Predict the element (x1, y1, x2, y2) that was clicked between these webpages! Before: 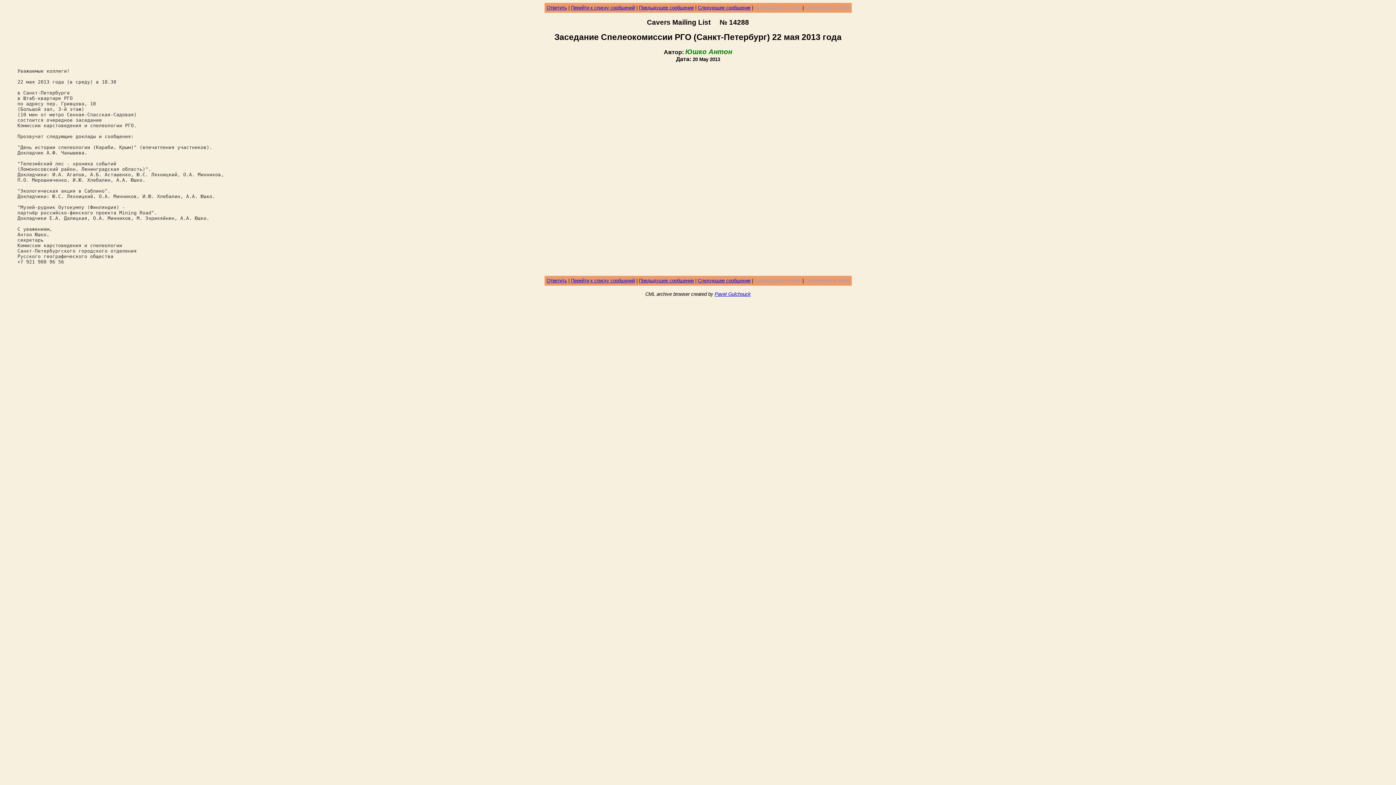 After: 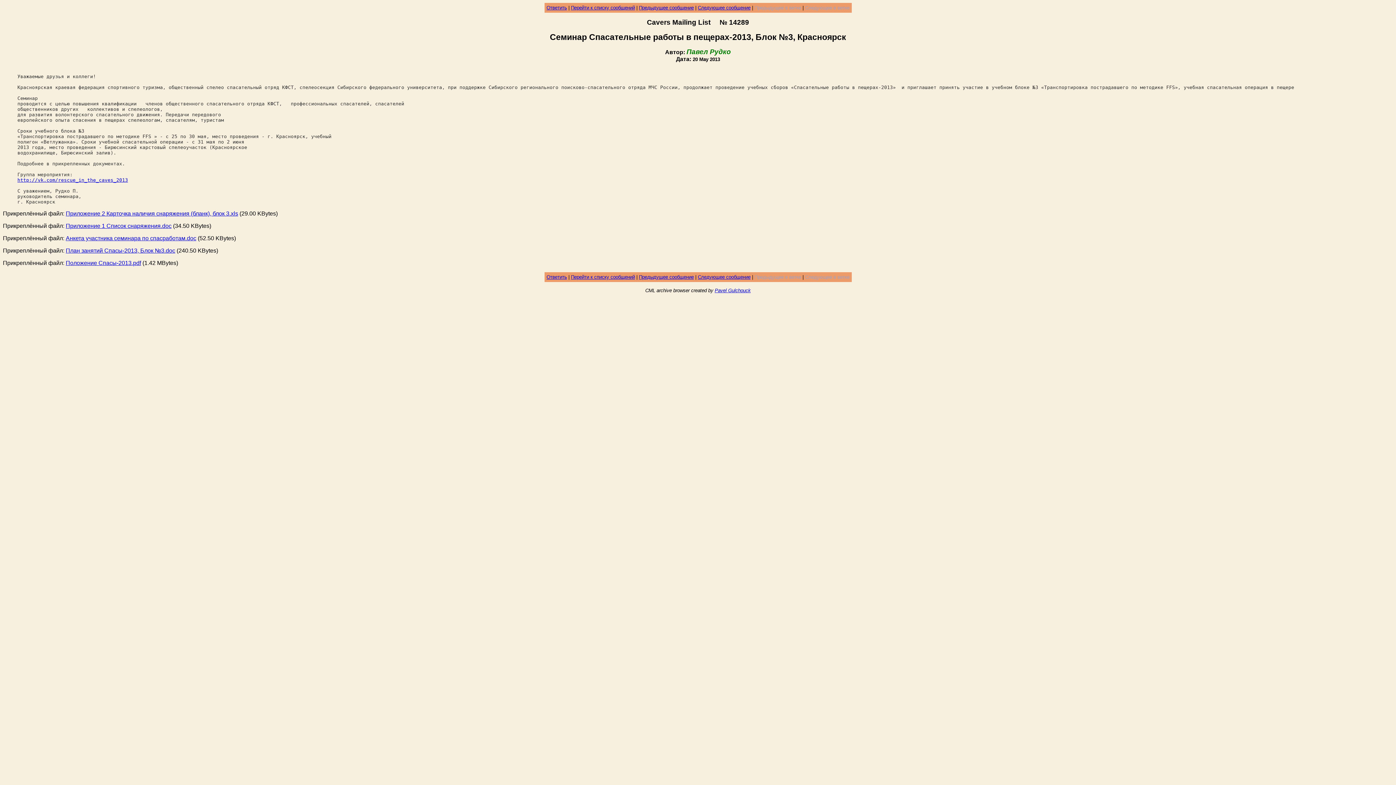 Action: bbox: (698, 5, 750, 10) label: Следующее сообщение